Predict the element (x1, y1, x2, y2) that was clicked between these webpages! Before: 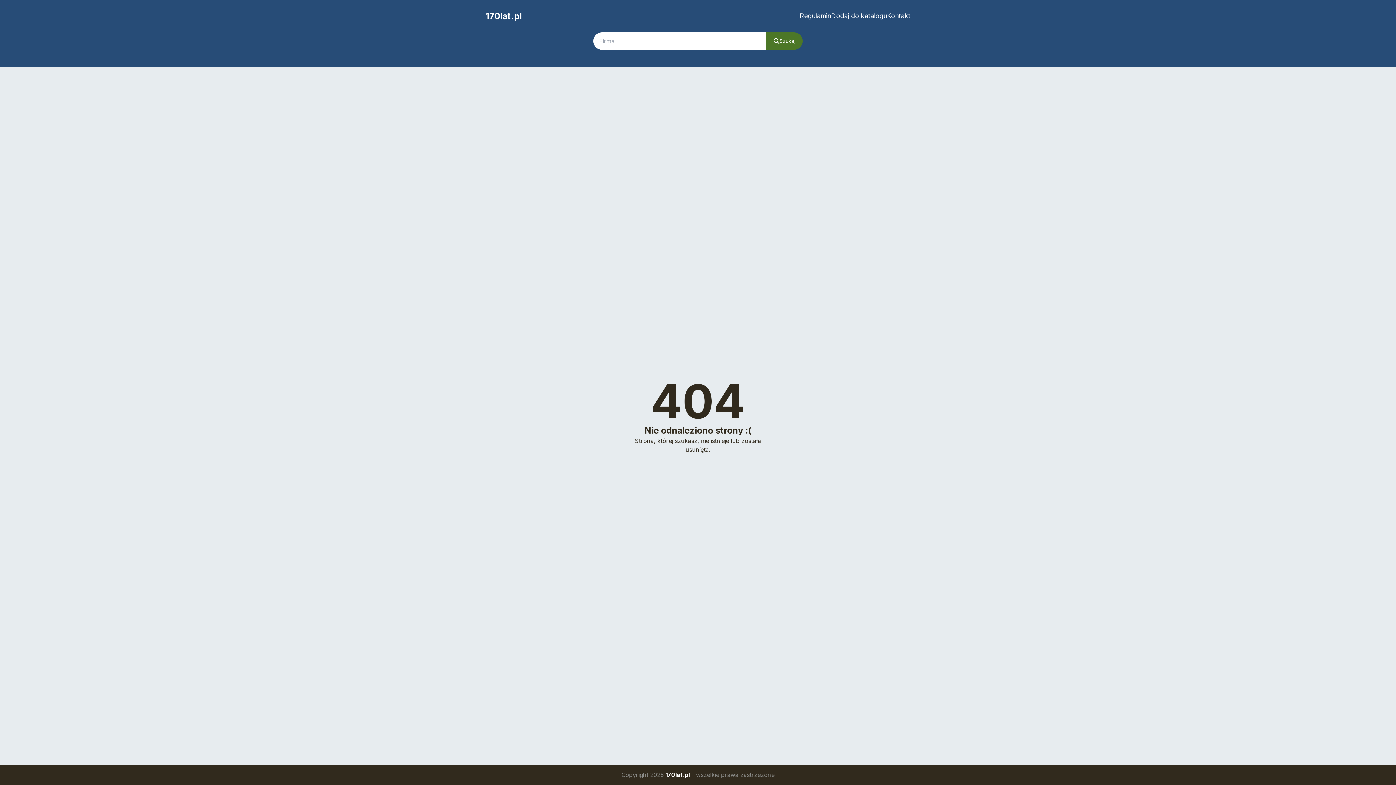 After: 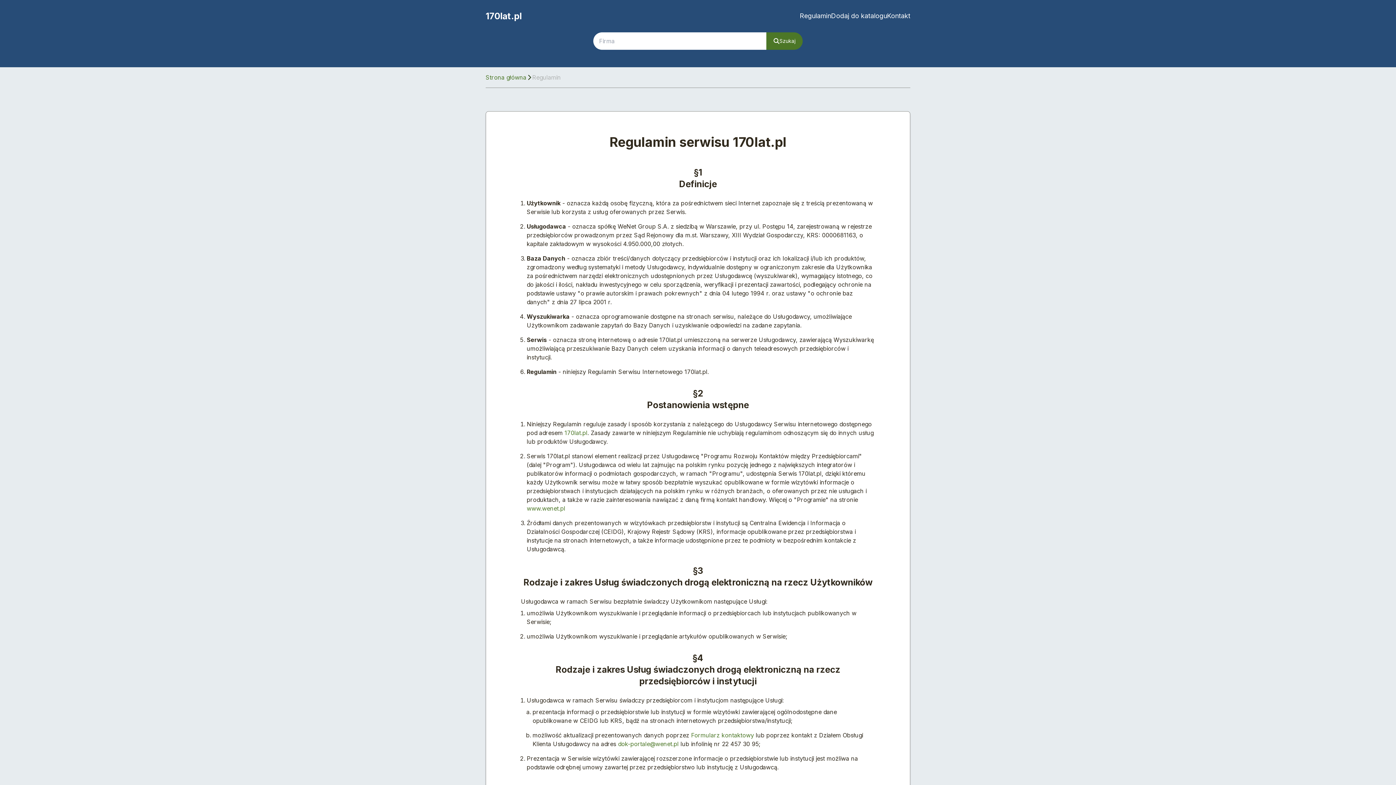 Action: bbox: (800, 8, 831, 23) label: Regulamin